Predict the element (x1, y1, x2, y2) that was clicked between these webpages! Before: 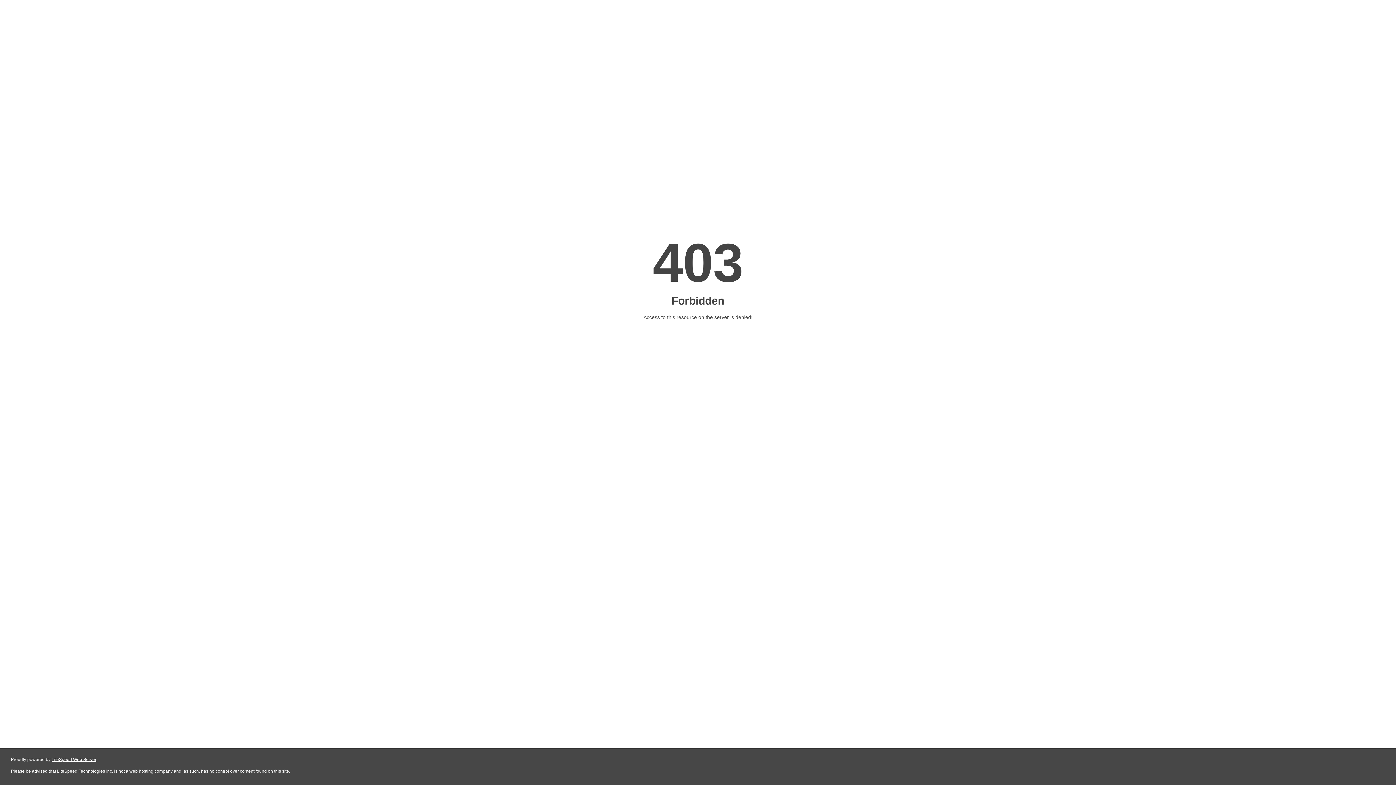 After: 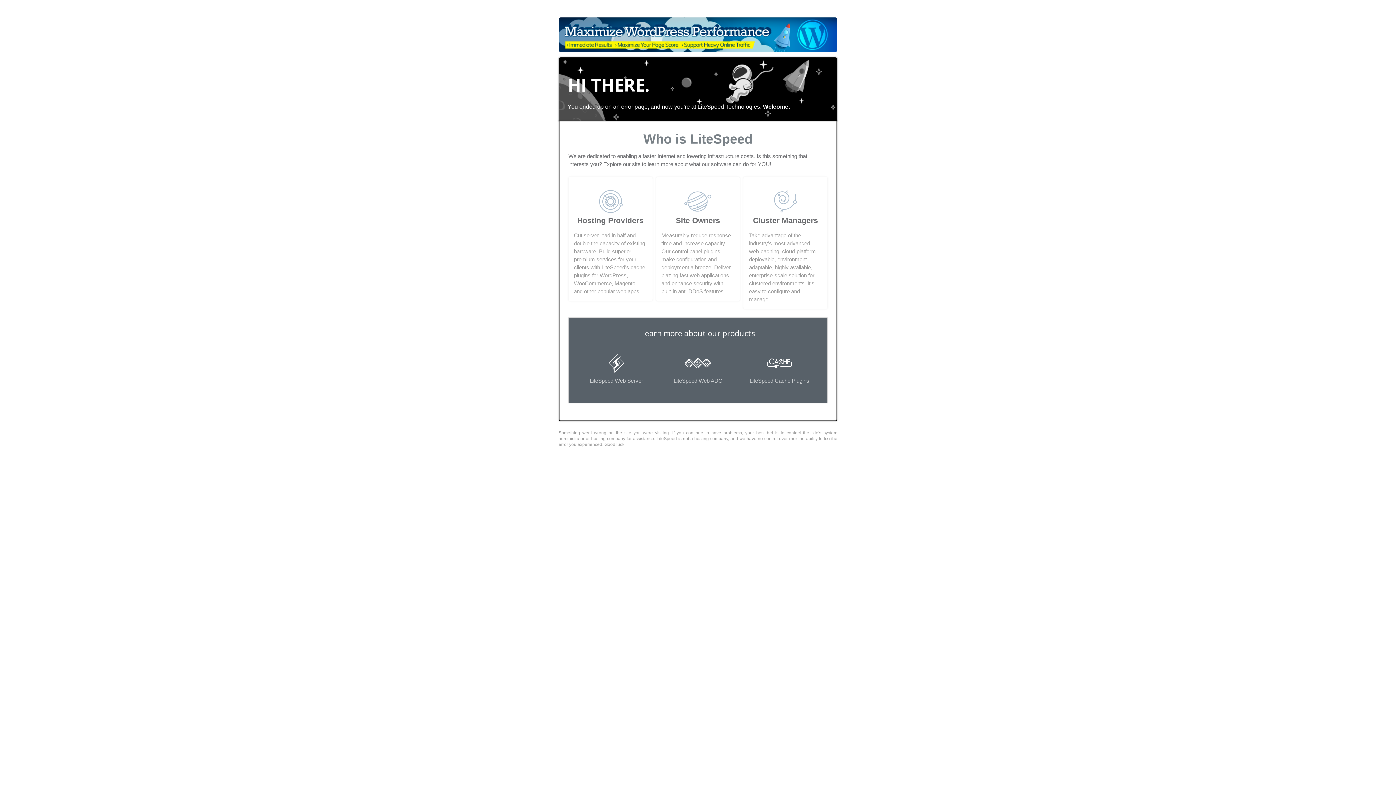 Action: bbox: (51, 757, 96, 762) label: LiteSpeed Web Server